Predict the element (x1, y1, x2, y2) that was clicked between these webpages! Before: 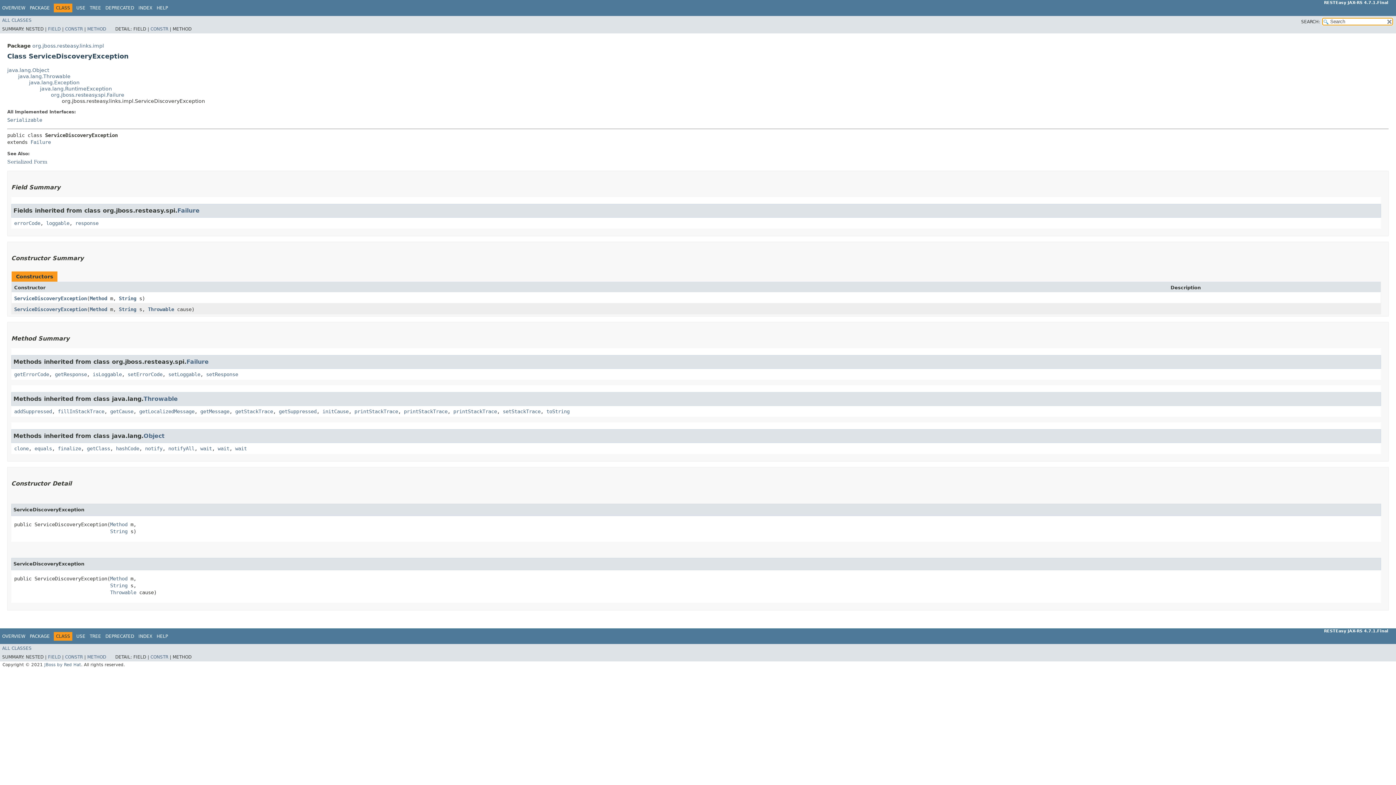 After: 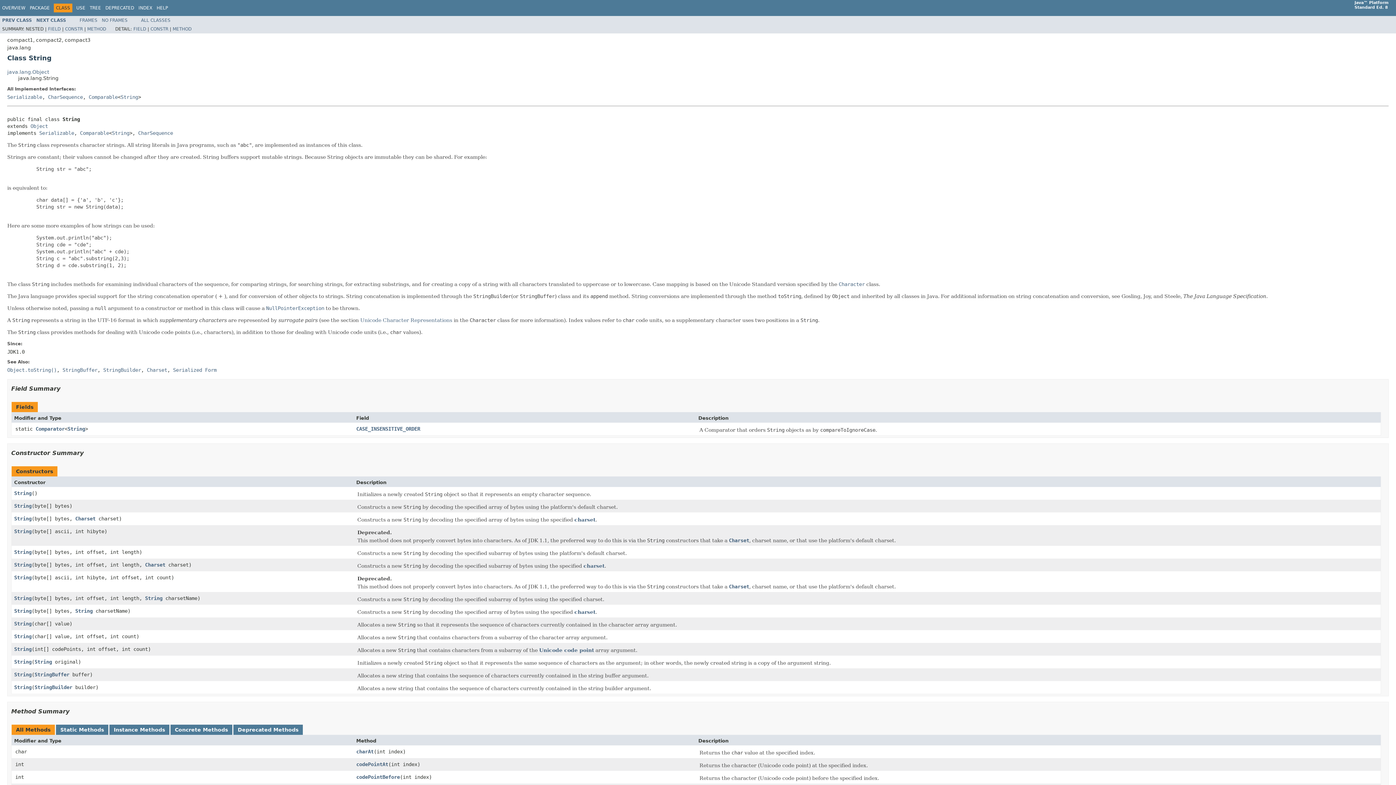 Action: bbox: (110, 582, 127, 588) label: String